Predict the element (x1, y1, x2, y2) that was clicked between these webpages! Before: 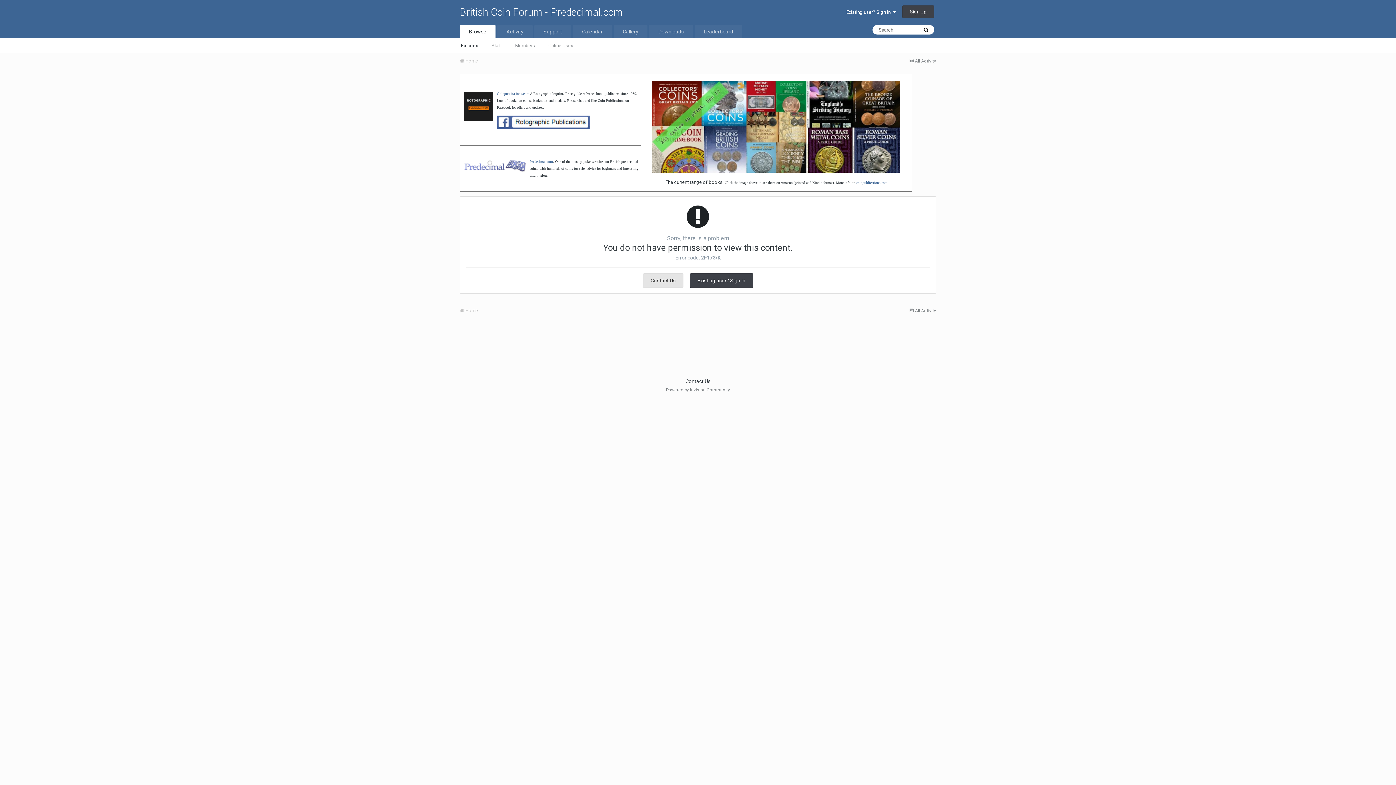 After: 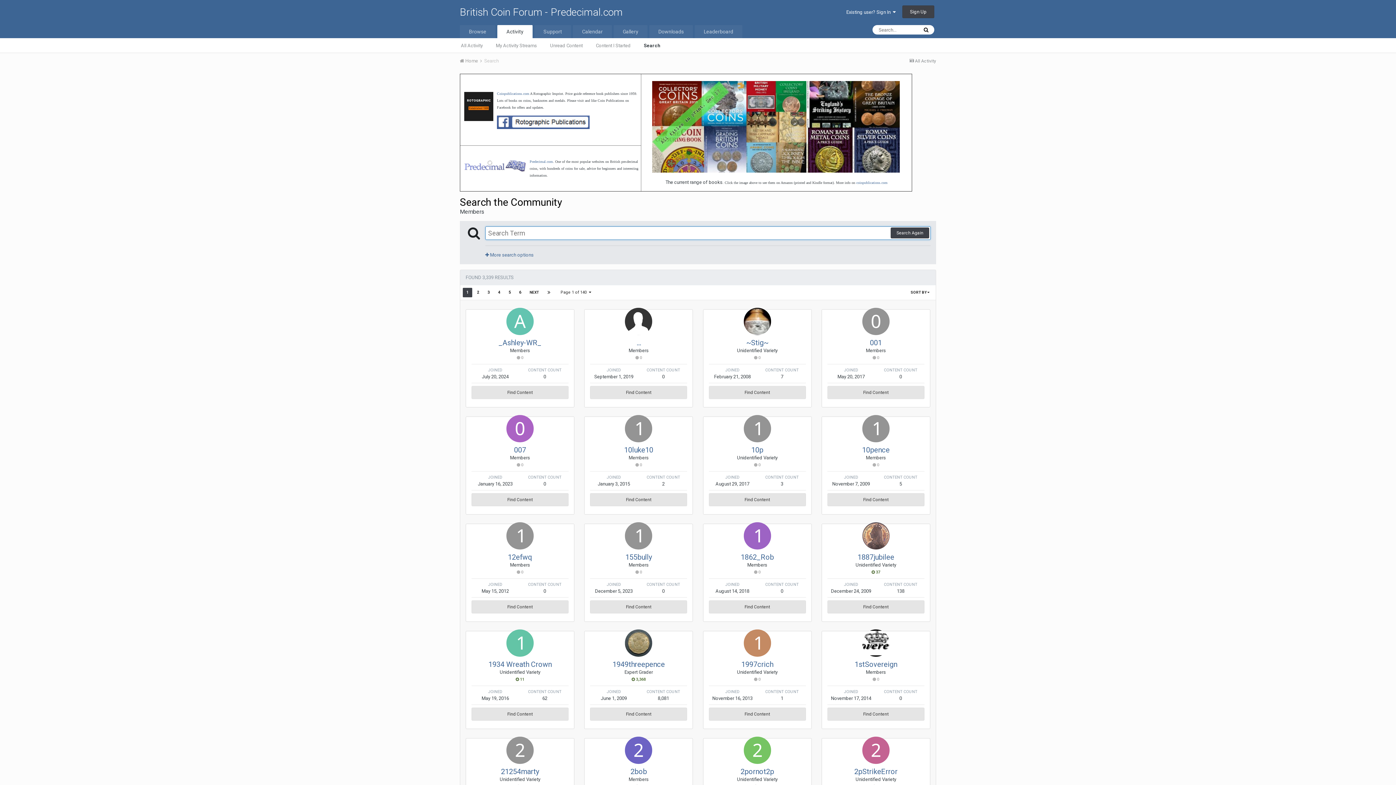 Action: bbox: (508, 38, 541, 52) label: Members